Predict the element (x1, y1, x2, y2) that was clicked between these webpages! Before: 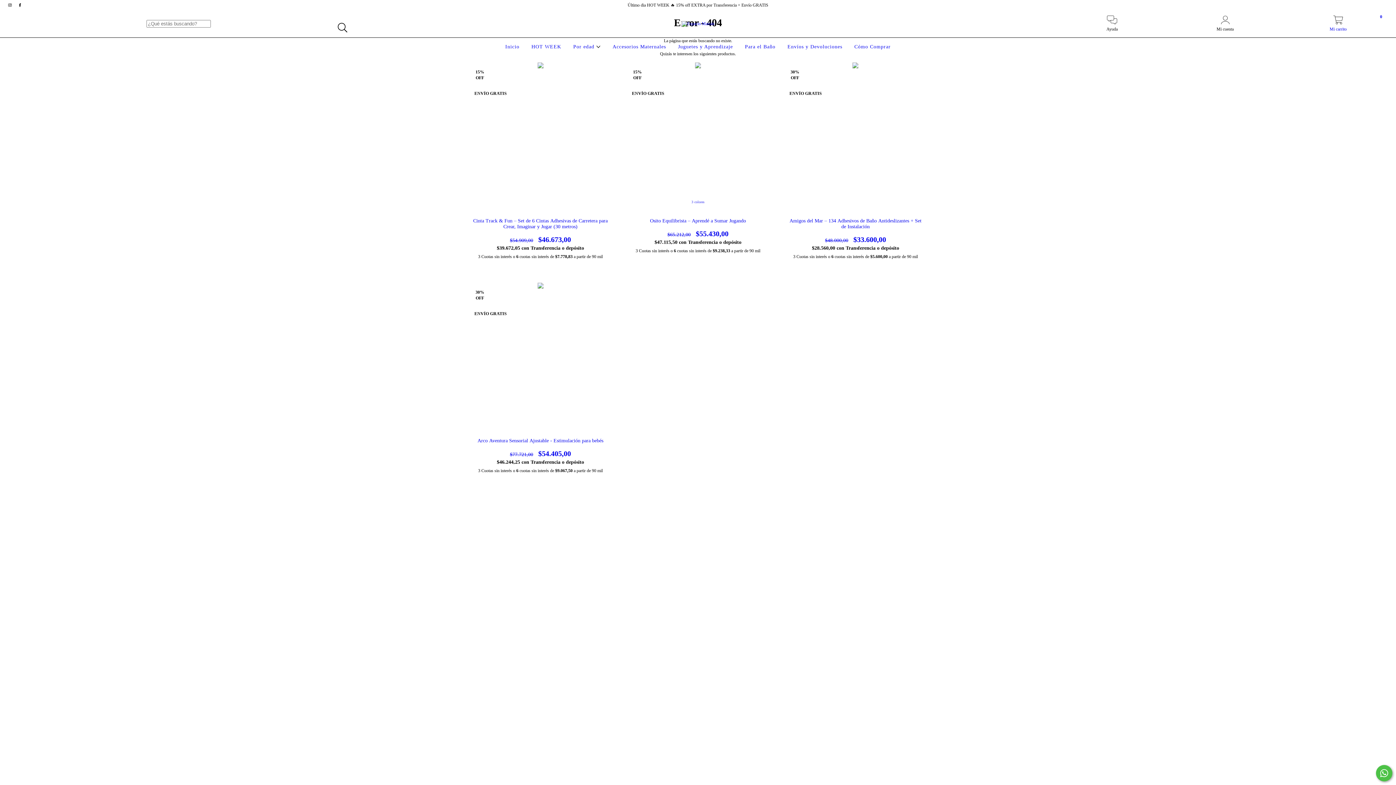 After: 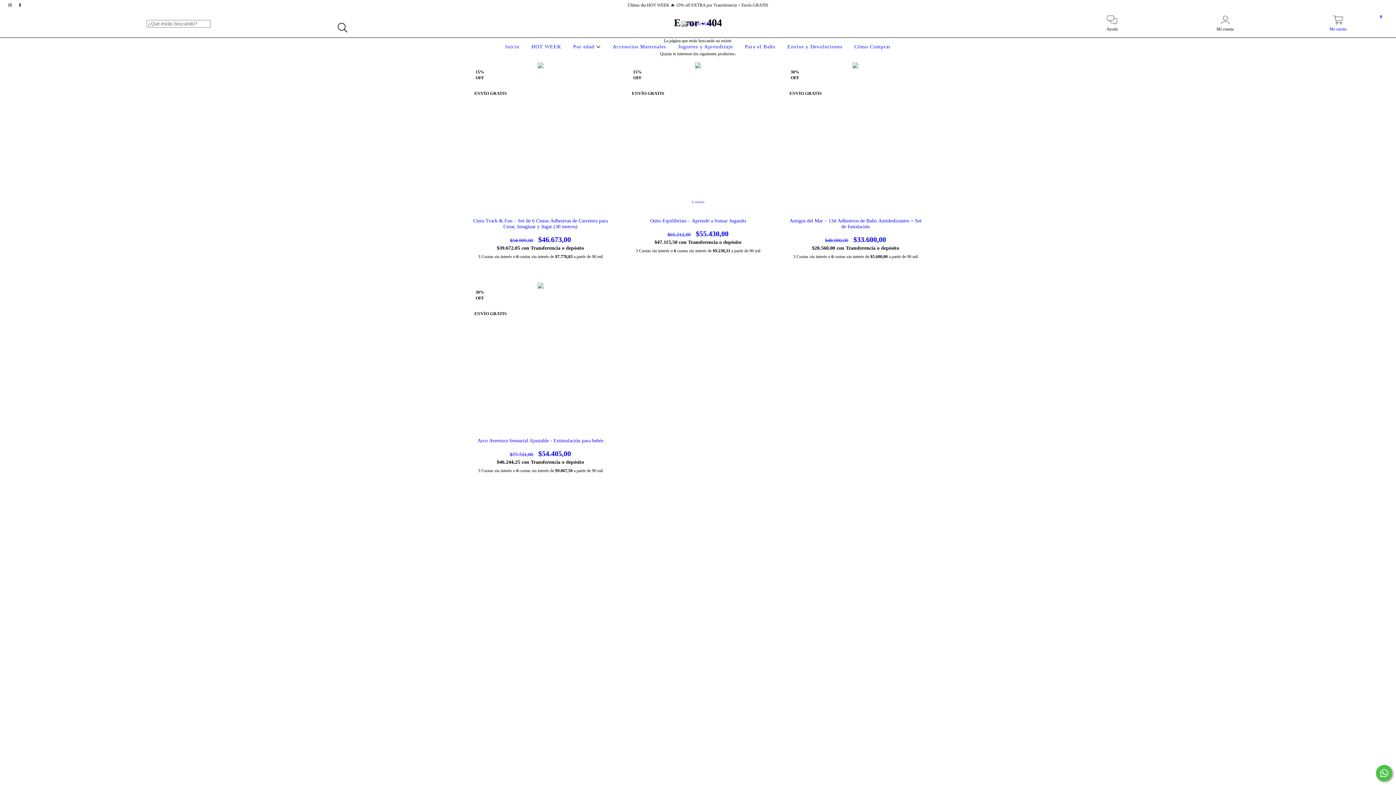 Action: label: Mi carrito
0 bbox: (1282, 19, 1394, 32)